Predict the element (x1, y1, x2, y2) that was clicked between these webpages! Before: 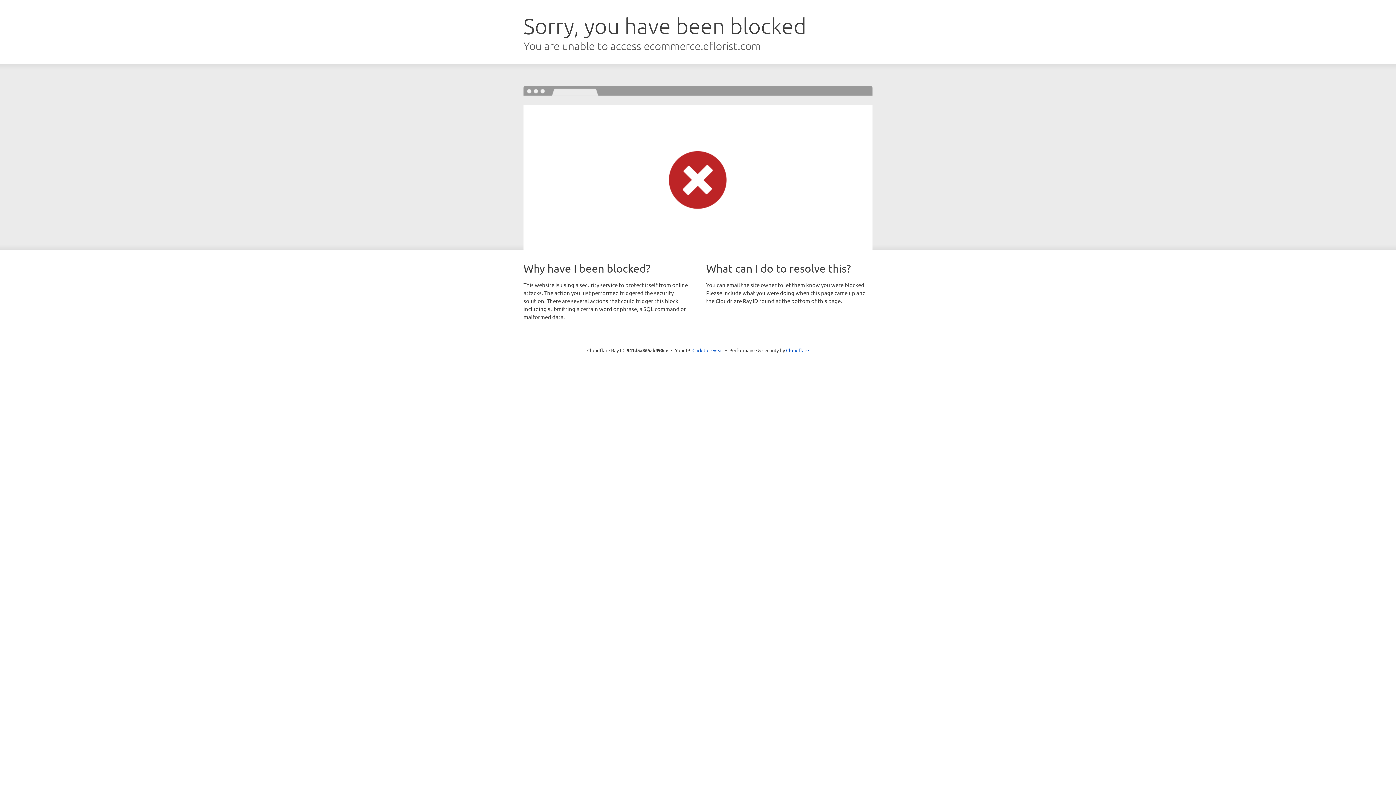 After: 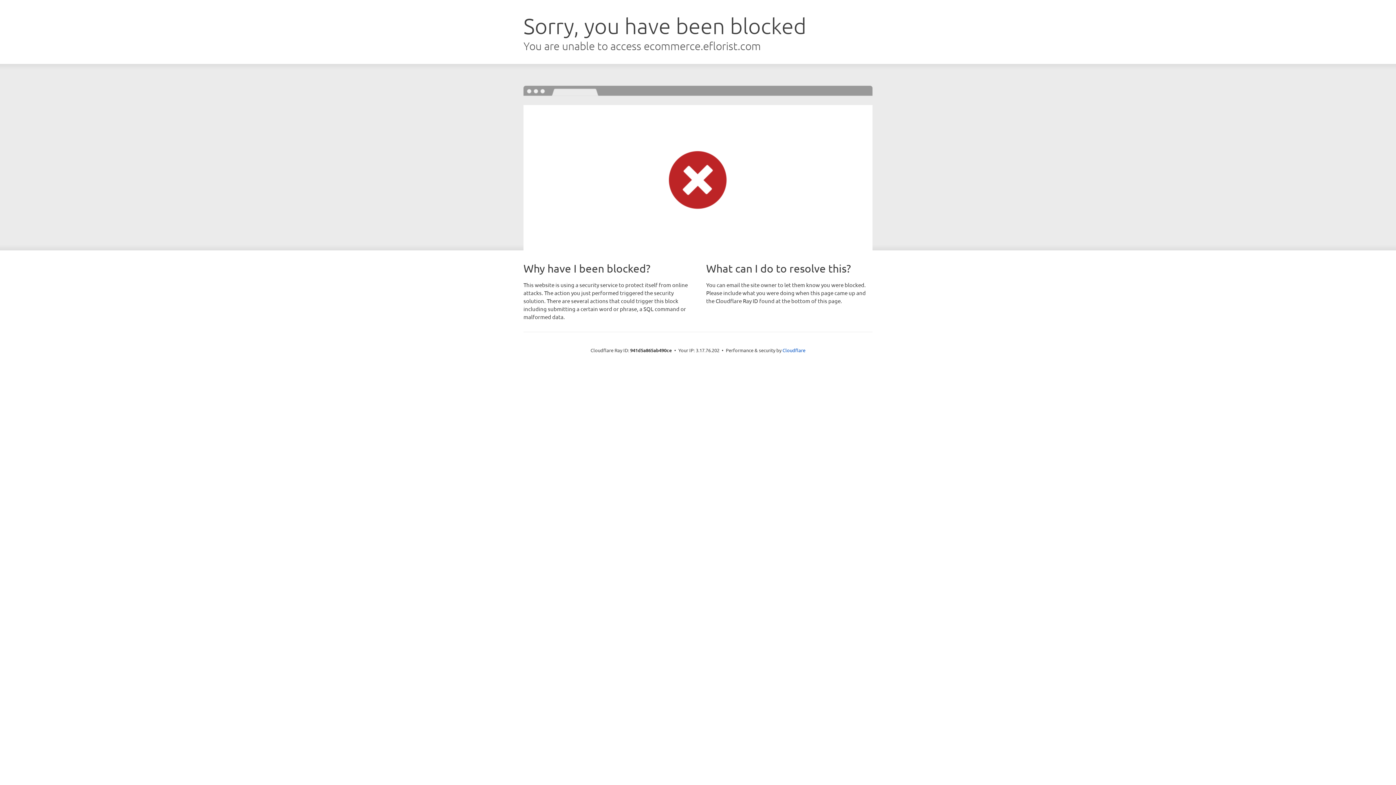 Action: label: Click to reveal bbox: (692, 346, 723, 353)